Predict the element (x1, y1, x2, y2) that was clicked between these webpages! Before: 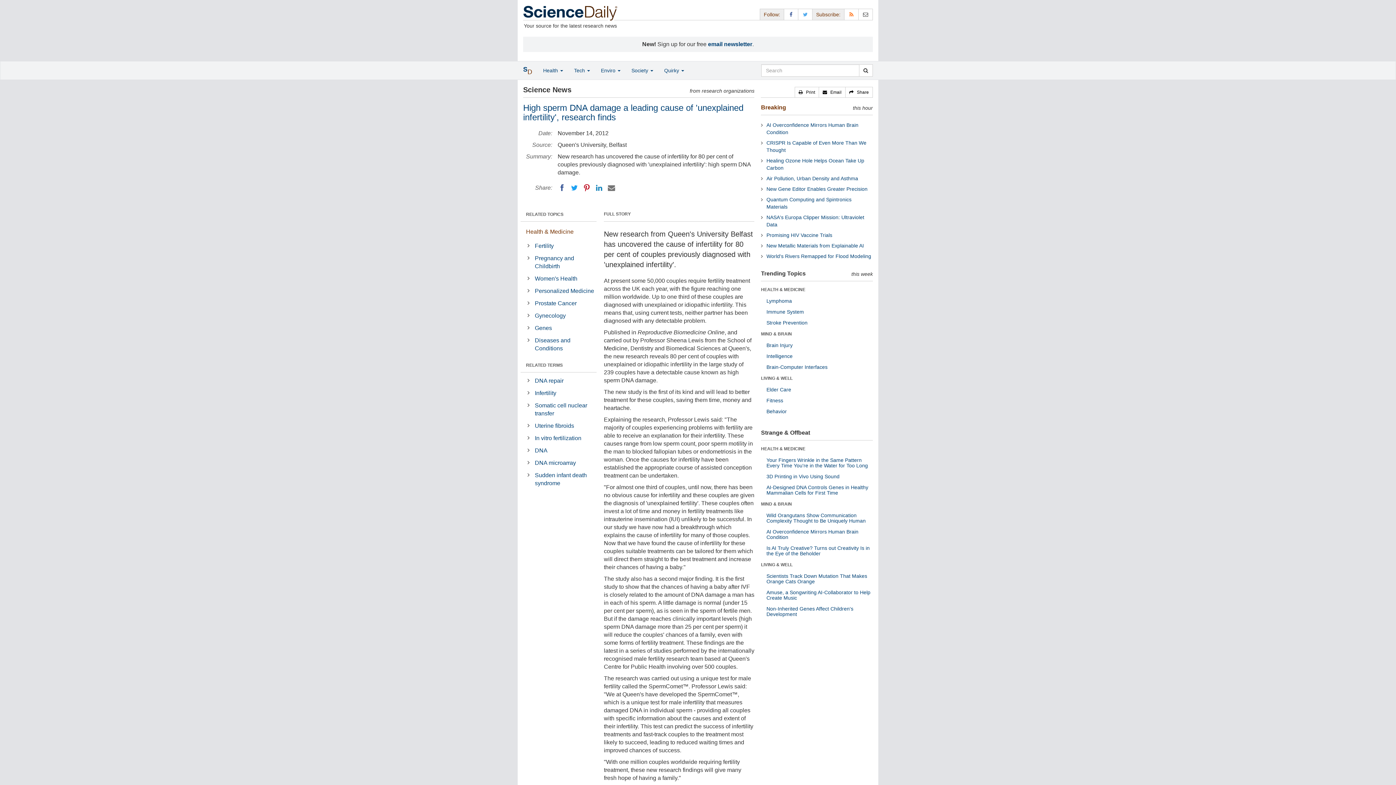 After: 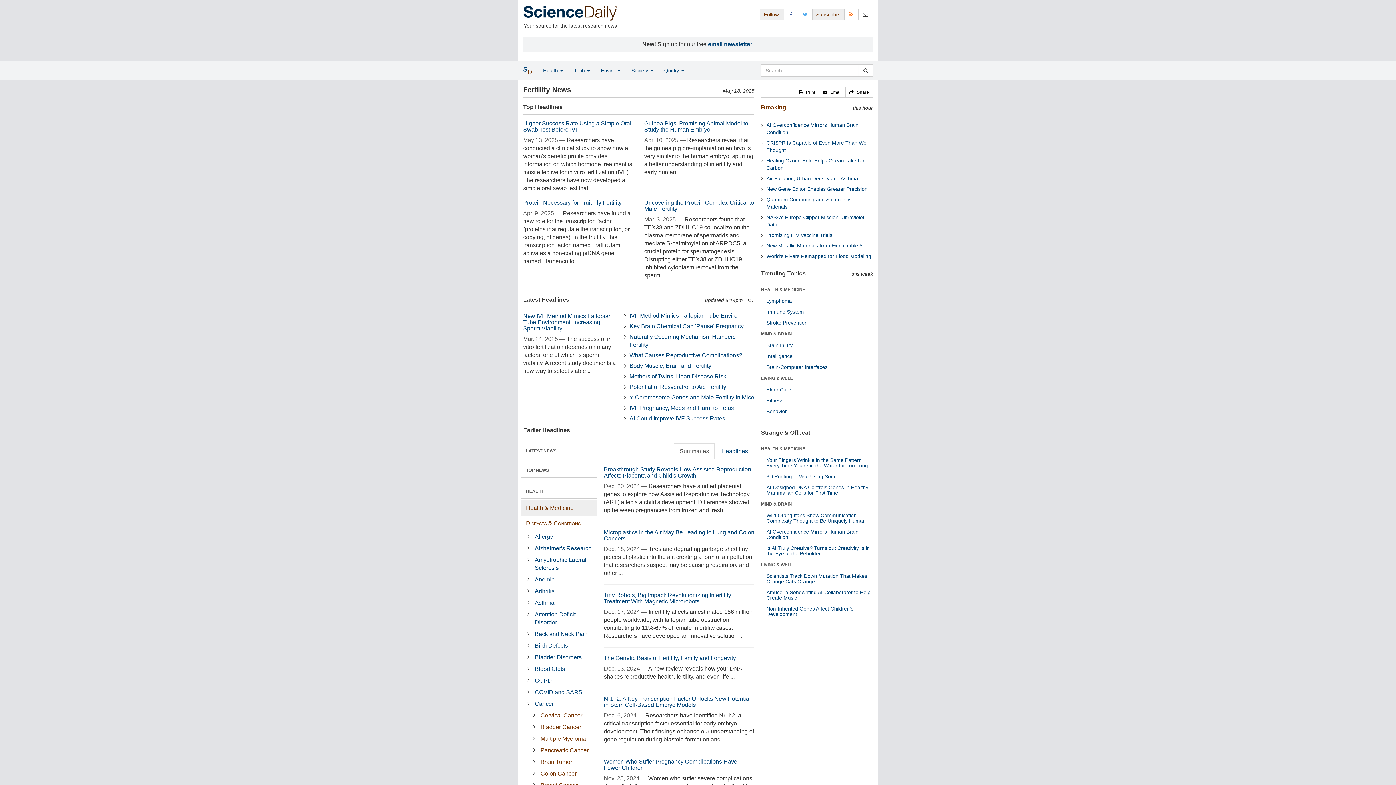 Action: bbox: (533, 240, 596, 251) label: Fertility